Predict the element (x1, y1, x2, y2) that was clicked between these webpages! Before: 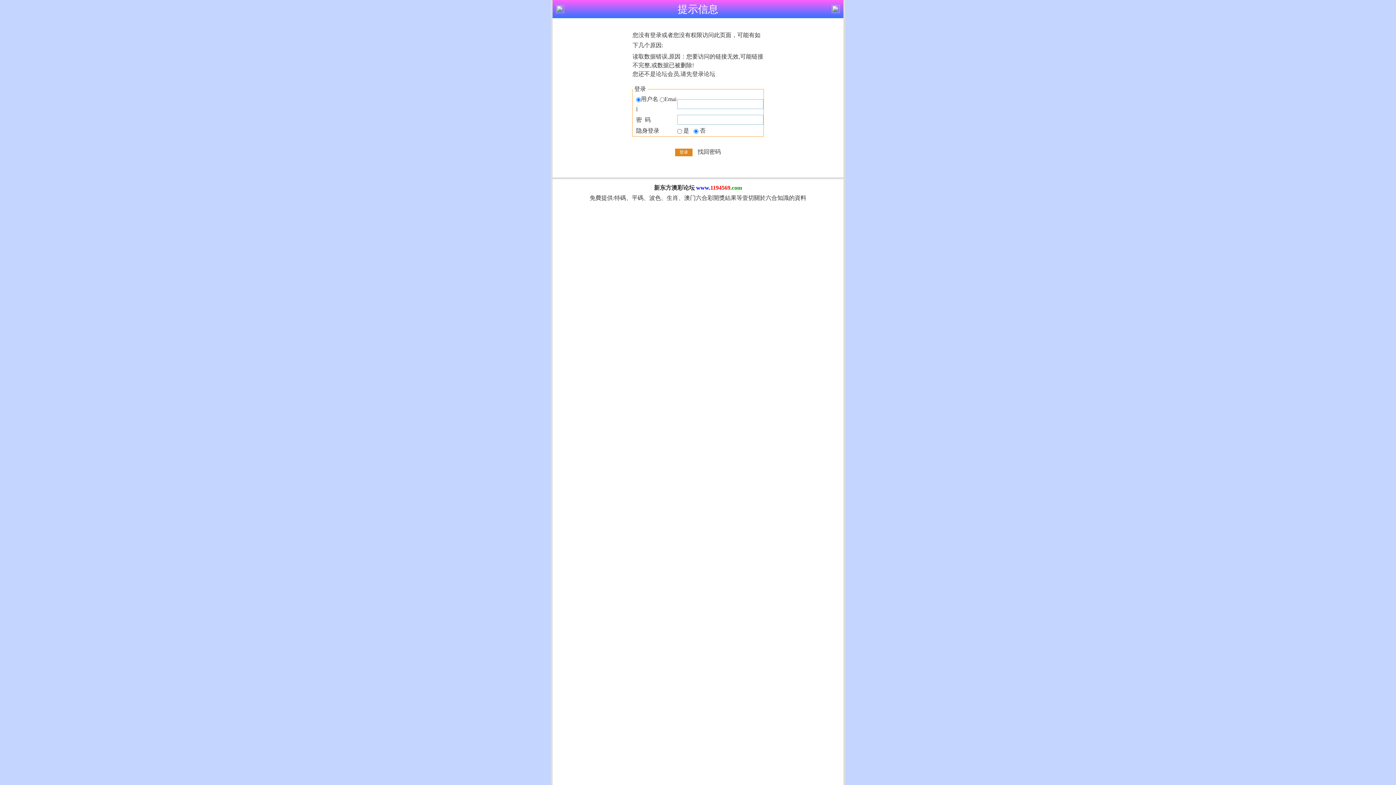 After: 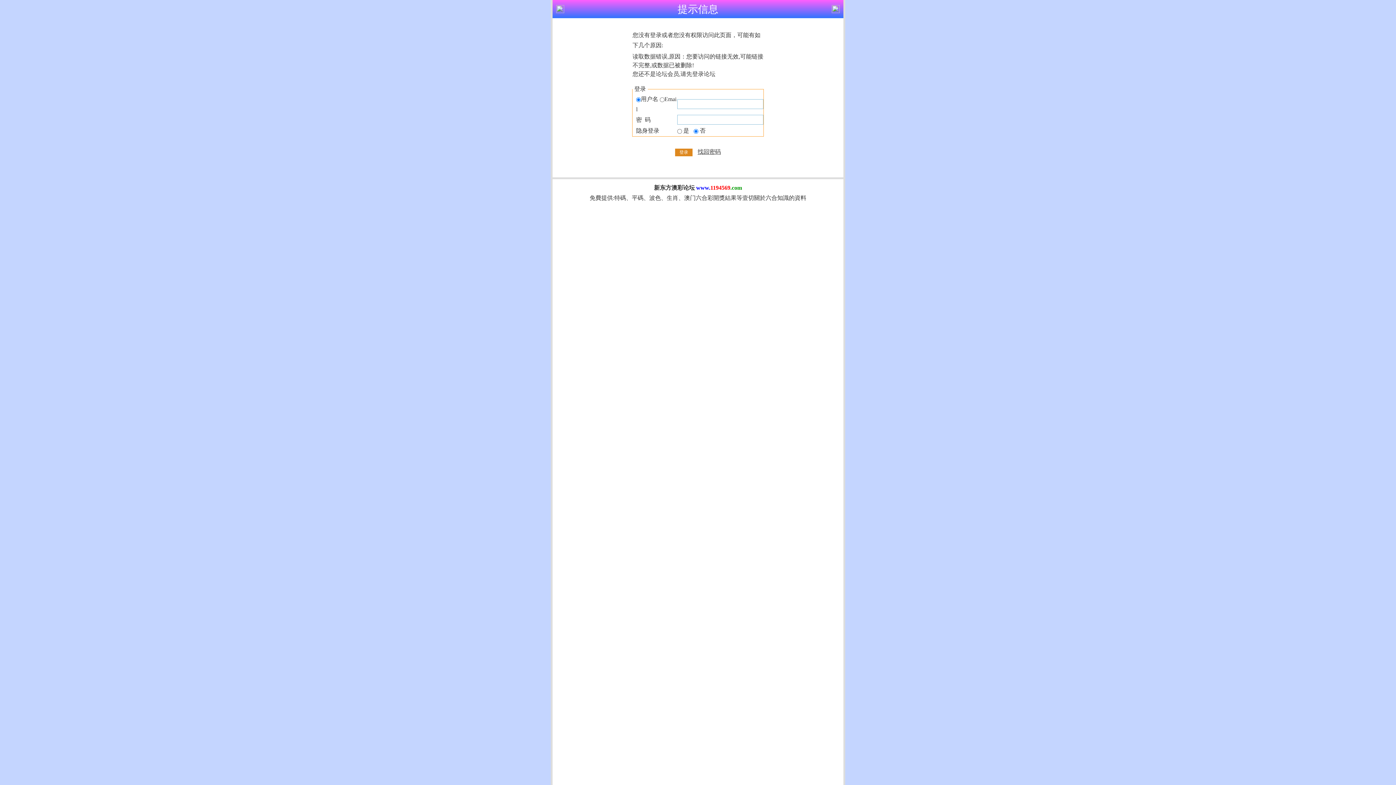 Action: bbox: (697, 148, 721, 154) label: 找回密码